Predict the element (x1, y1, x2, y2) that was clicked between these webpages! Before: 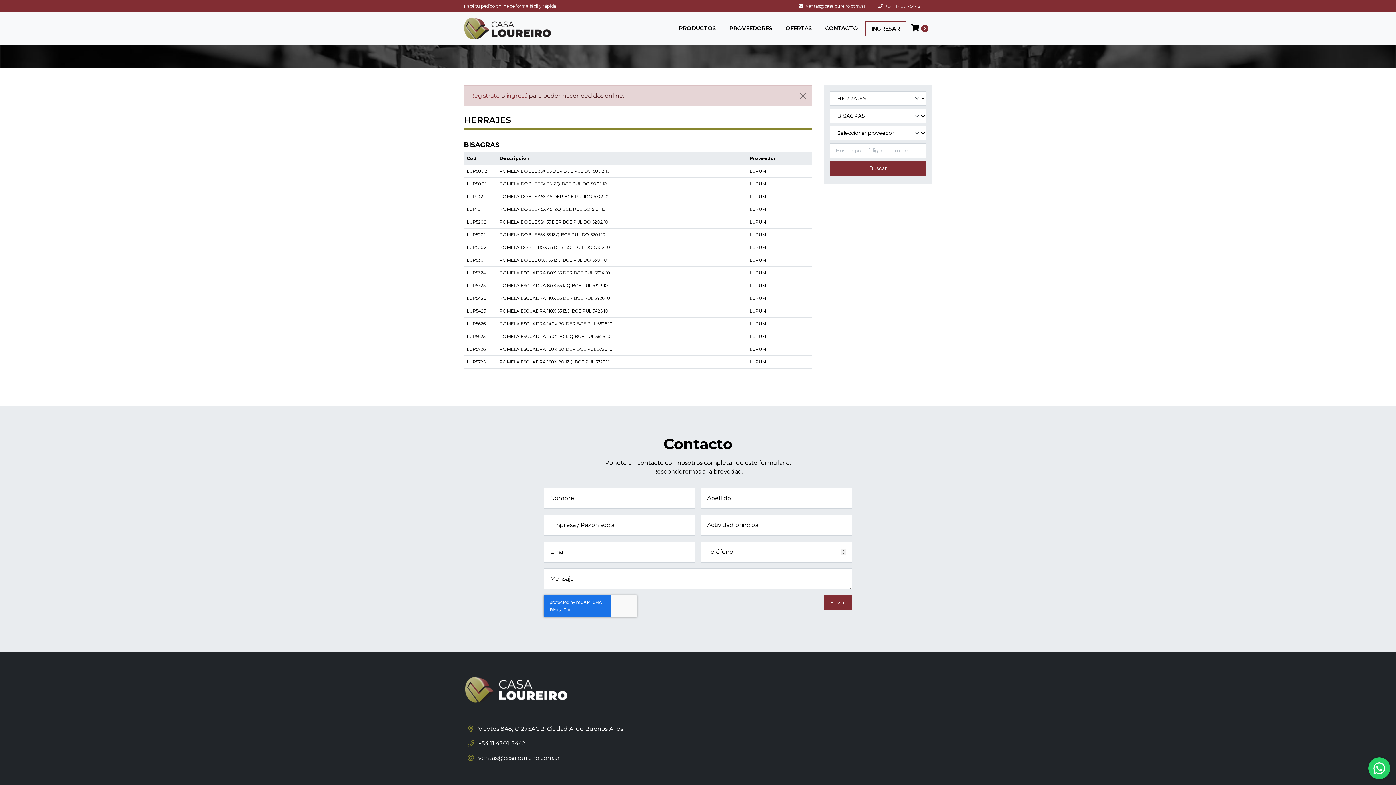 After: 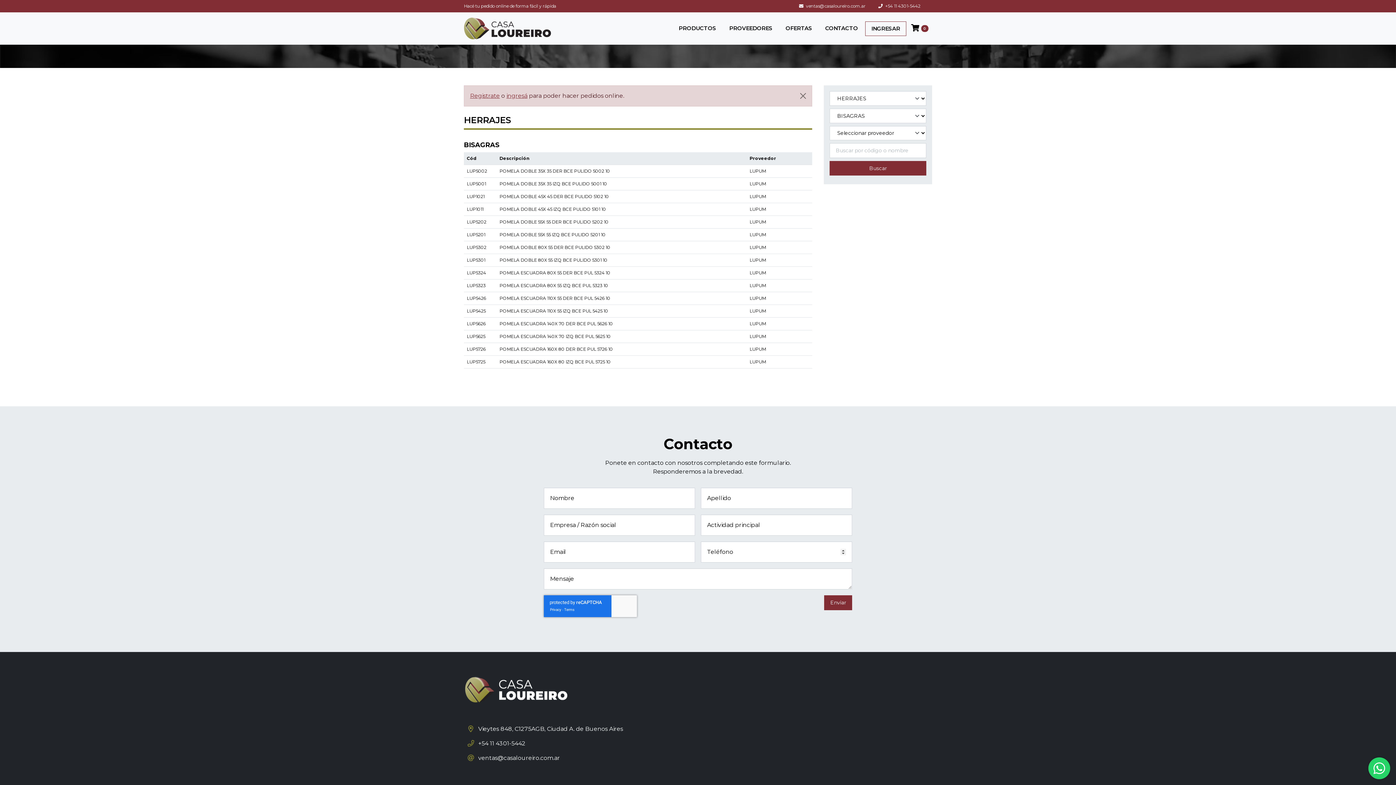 Action: bbox: (1368, 757, 1390, 779)